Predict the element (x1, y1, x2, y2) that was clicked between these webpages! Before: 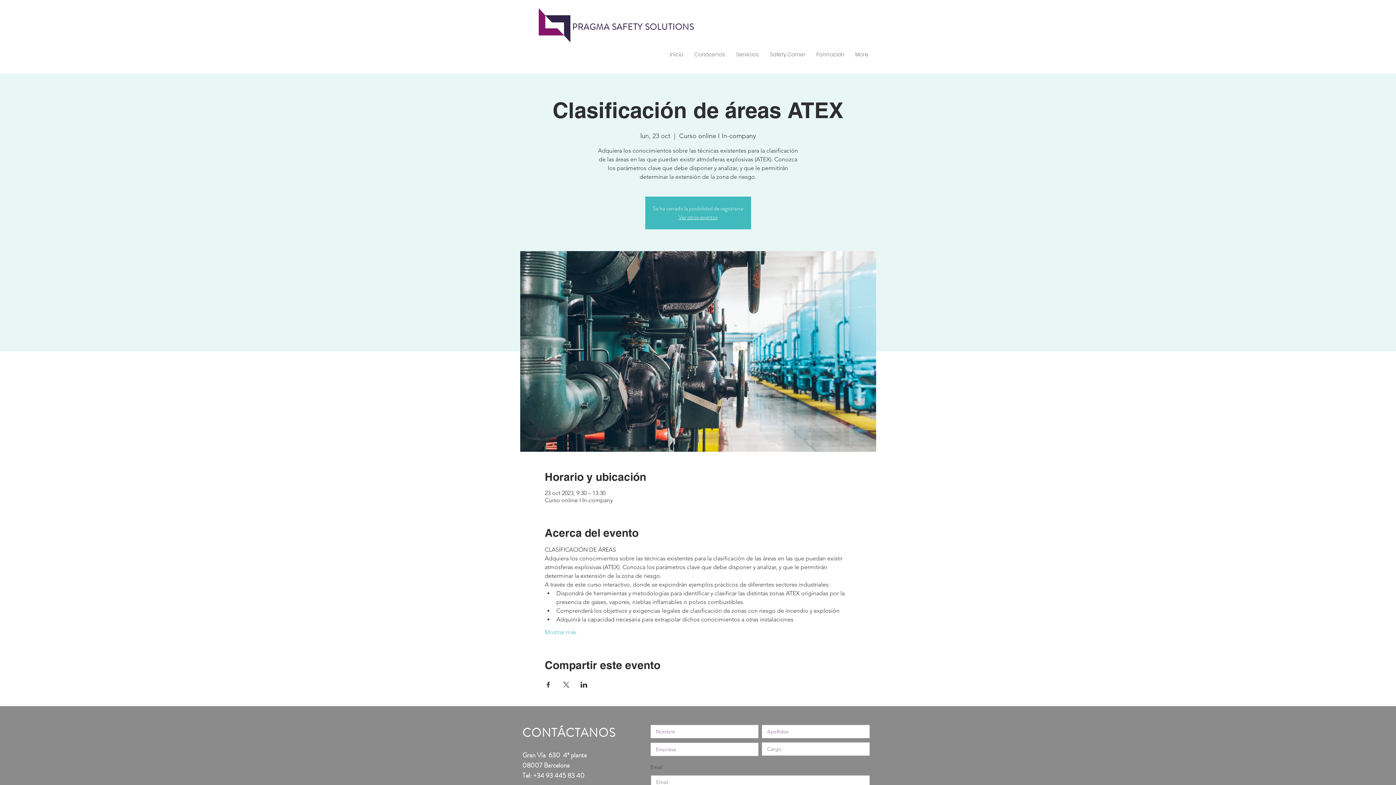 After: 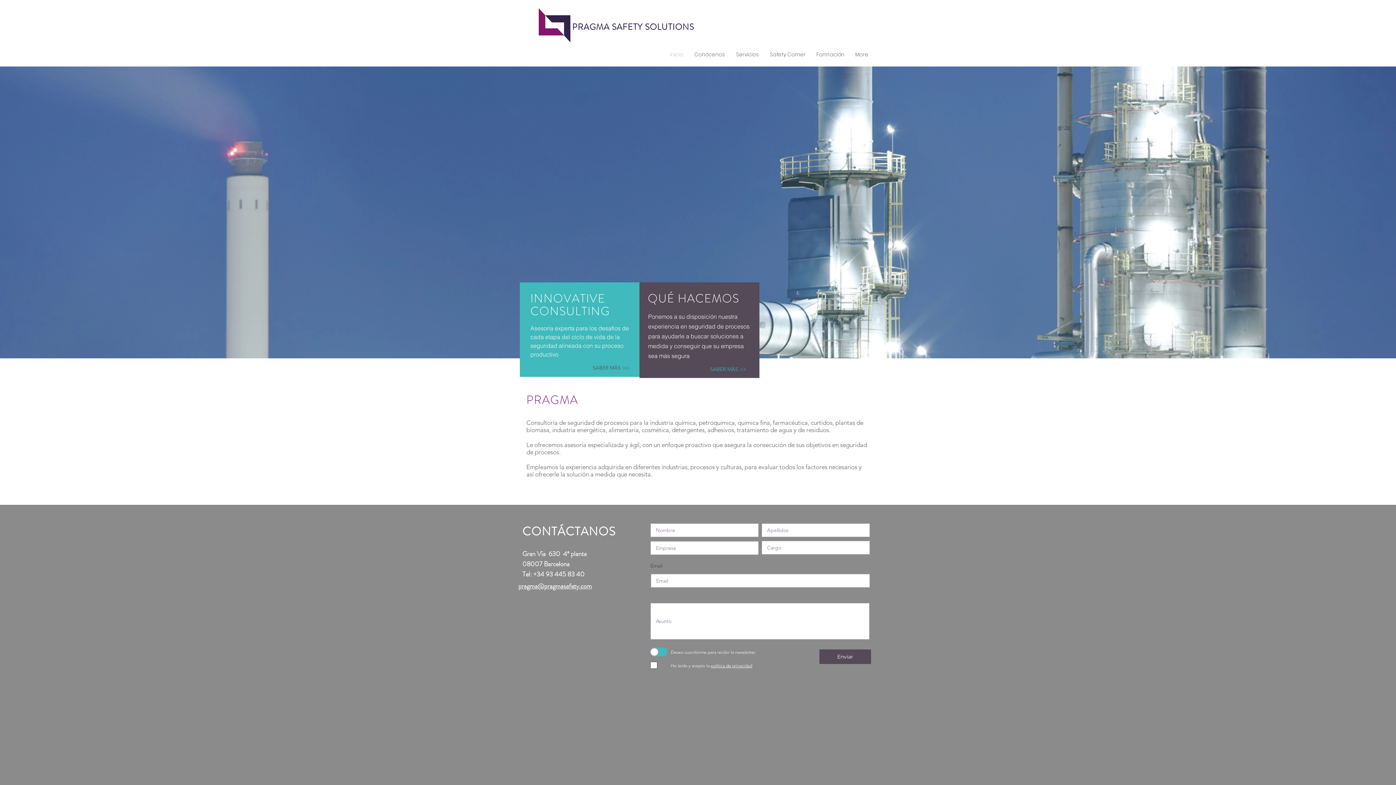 Action: bbox: (664, 48, 689, 61) label: Inicio